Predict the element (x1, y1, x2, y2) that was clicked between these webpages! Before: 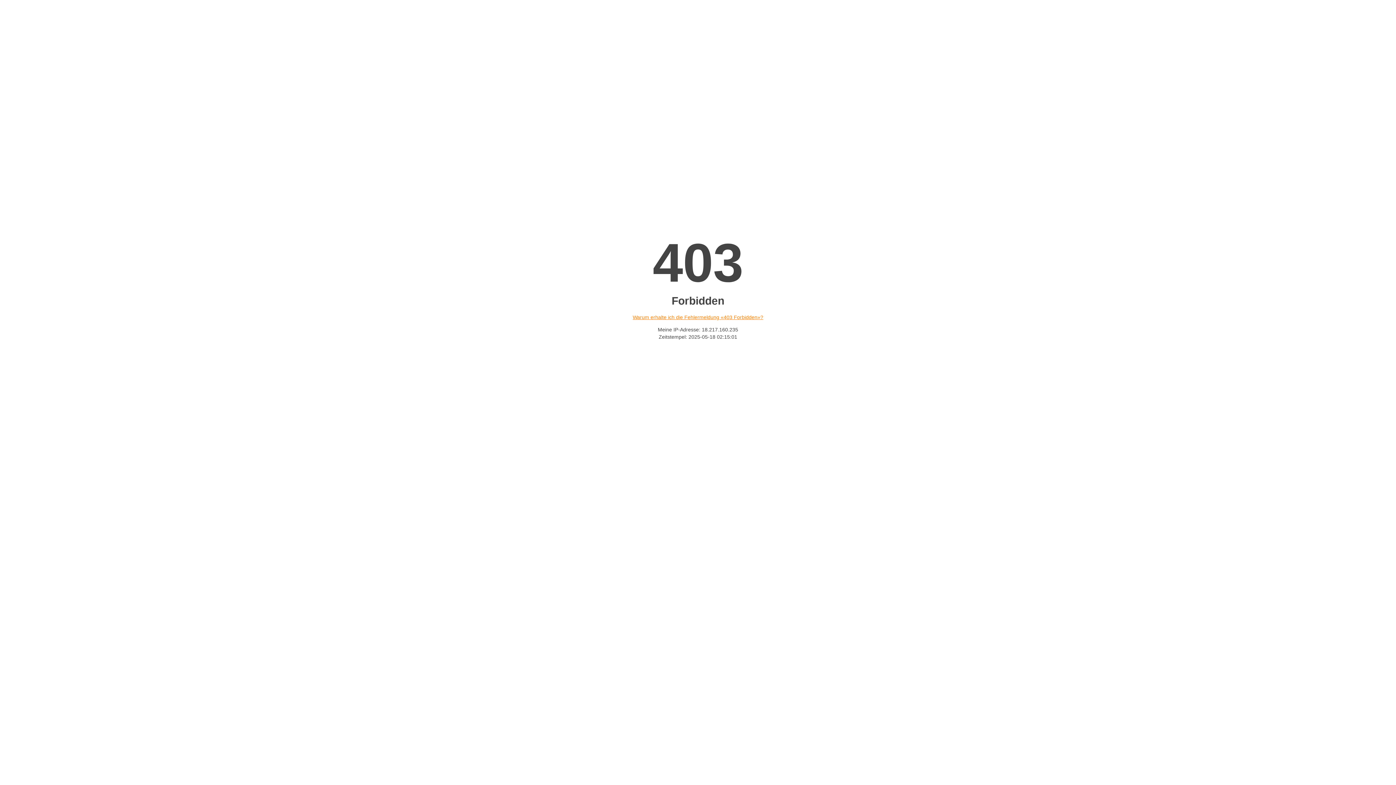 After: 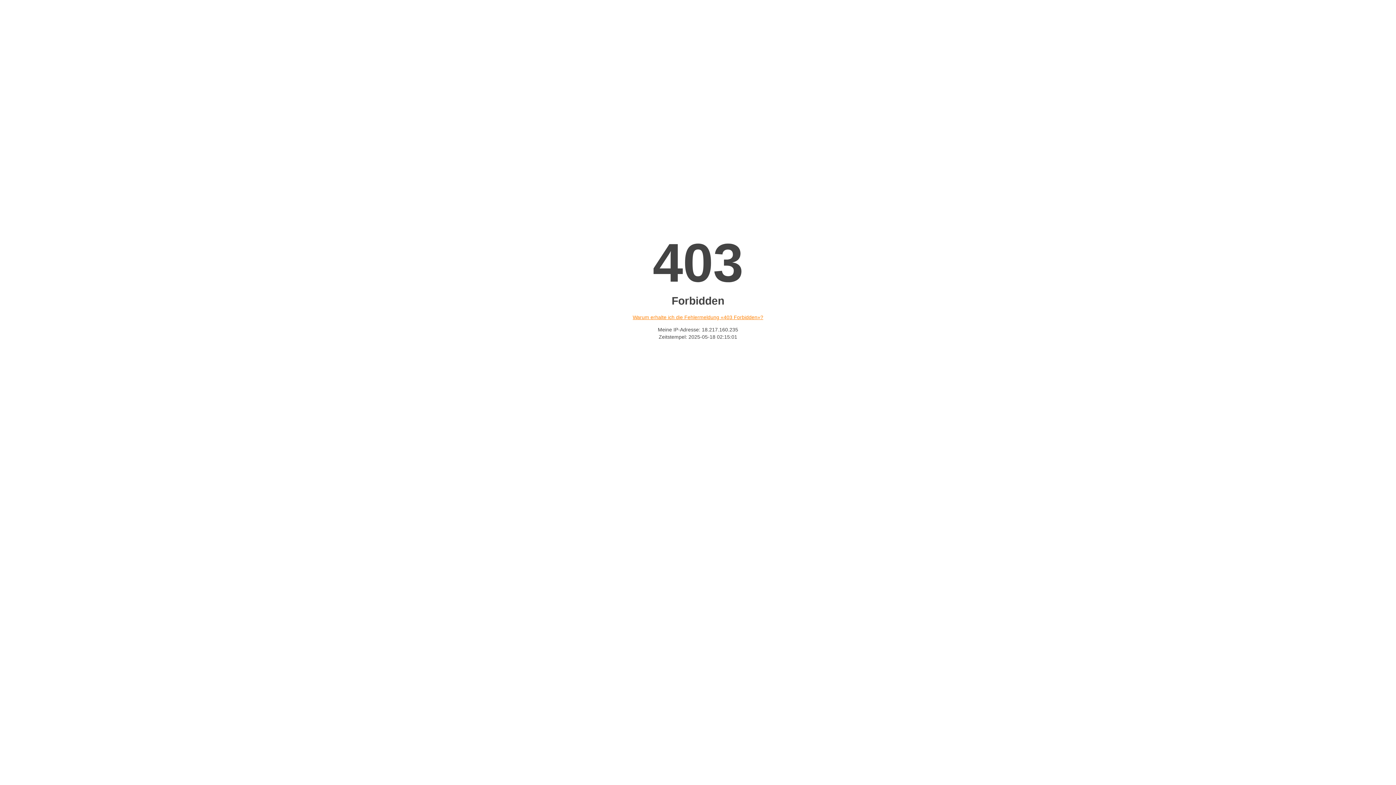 Action: bbox: (632, 314, 763, 320) label: Warum erhalte ich die Fehlermeldung «403 Forbidden»?